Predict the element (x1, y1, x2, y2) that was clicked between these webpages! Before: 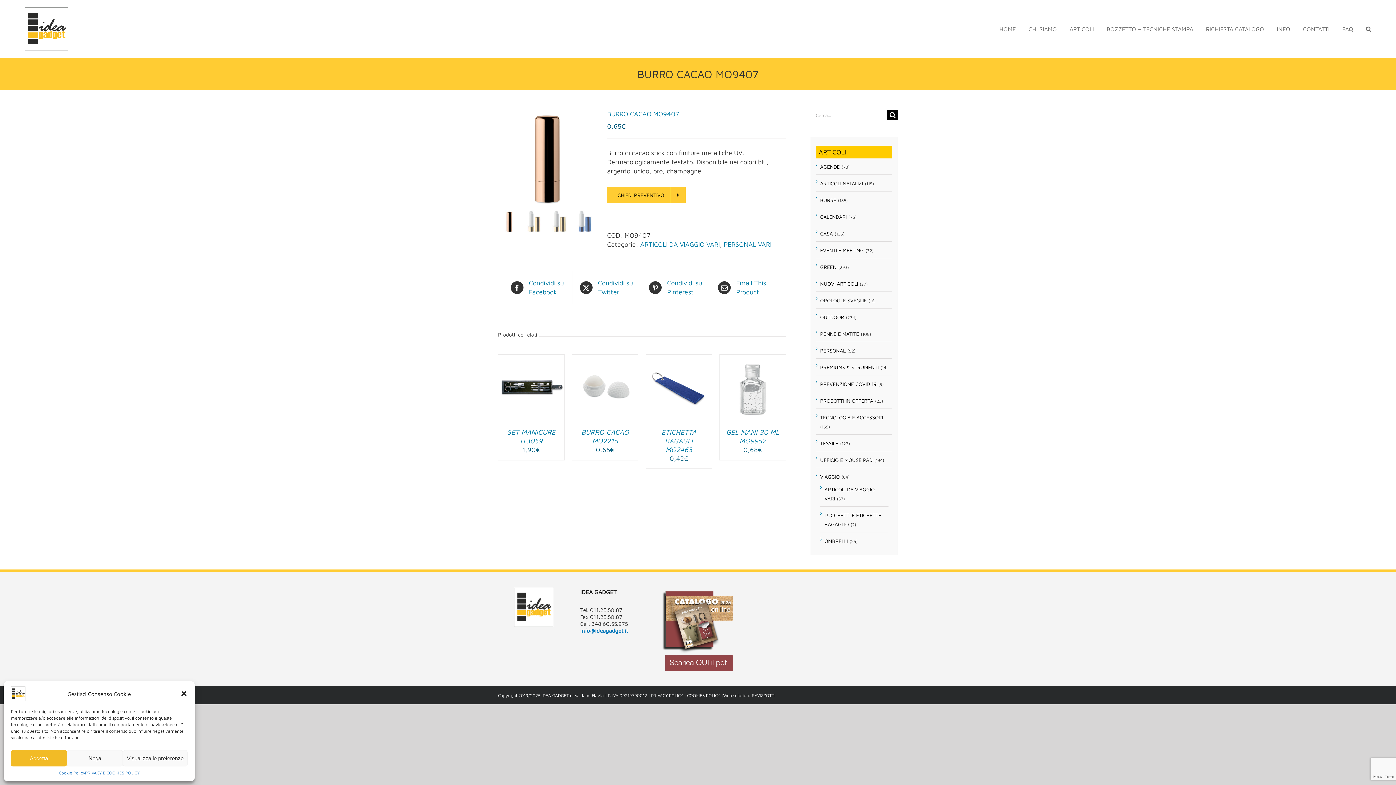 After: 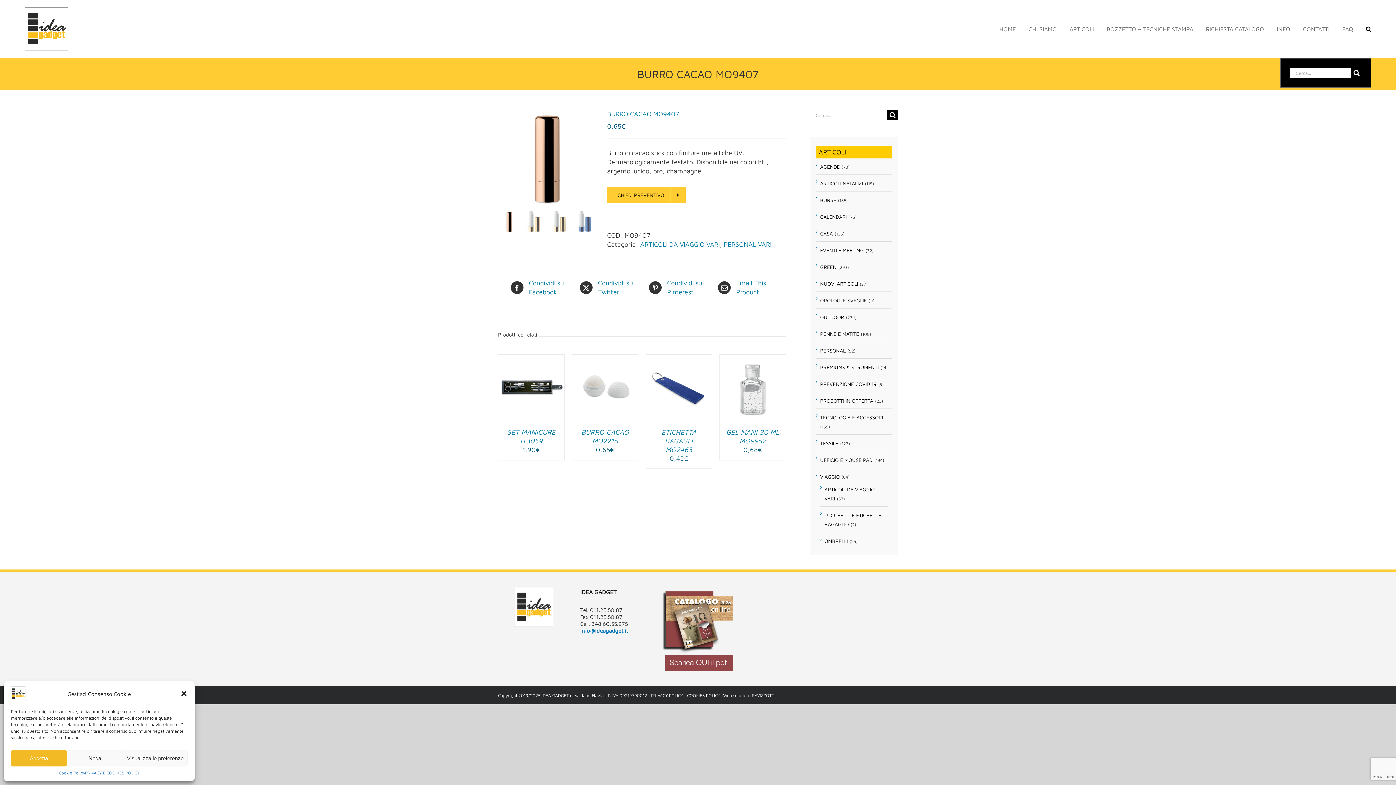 Action: label: Cerca bbox: (1366, 0, 1371, 58)